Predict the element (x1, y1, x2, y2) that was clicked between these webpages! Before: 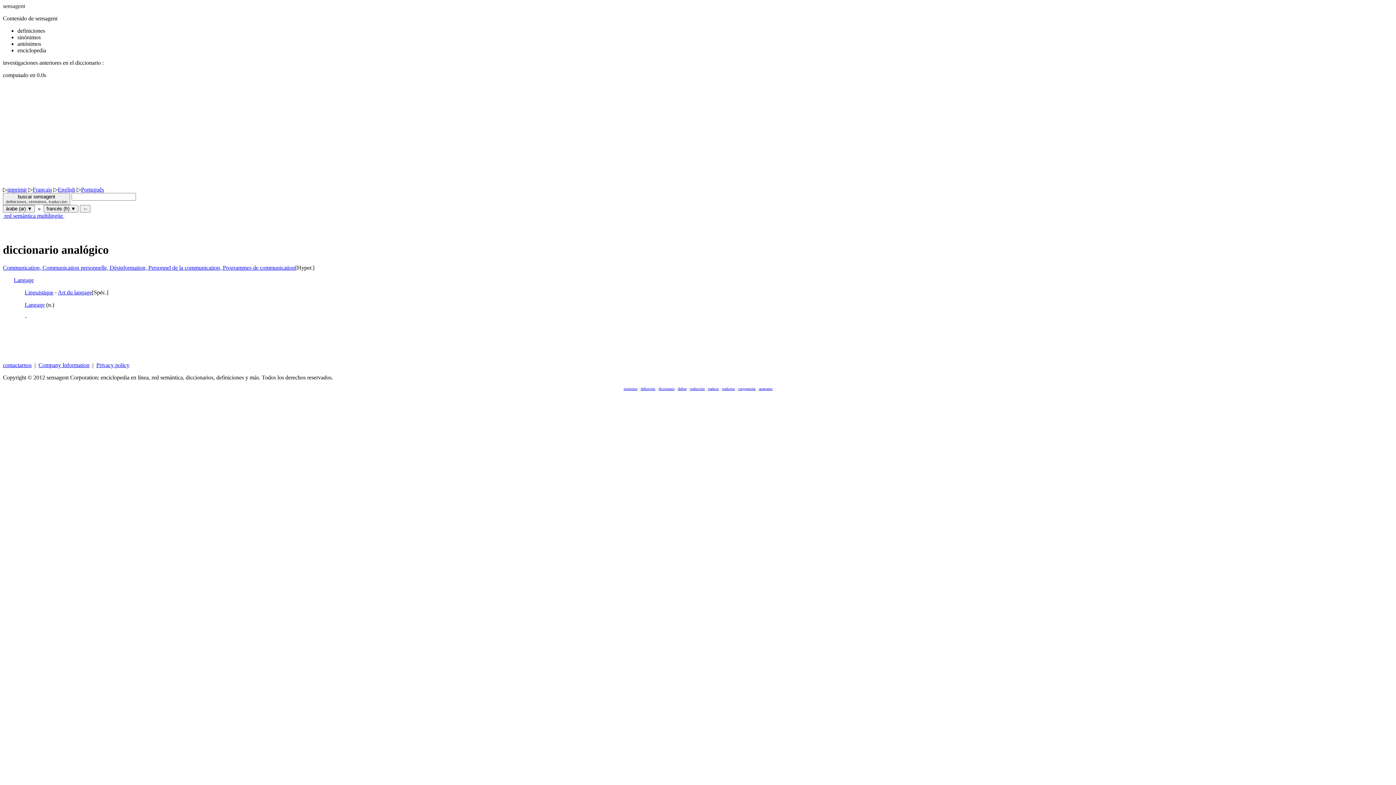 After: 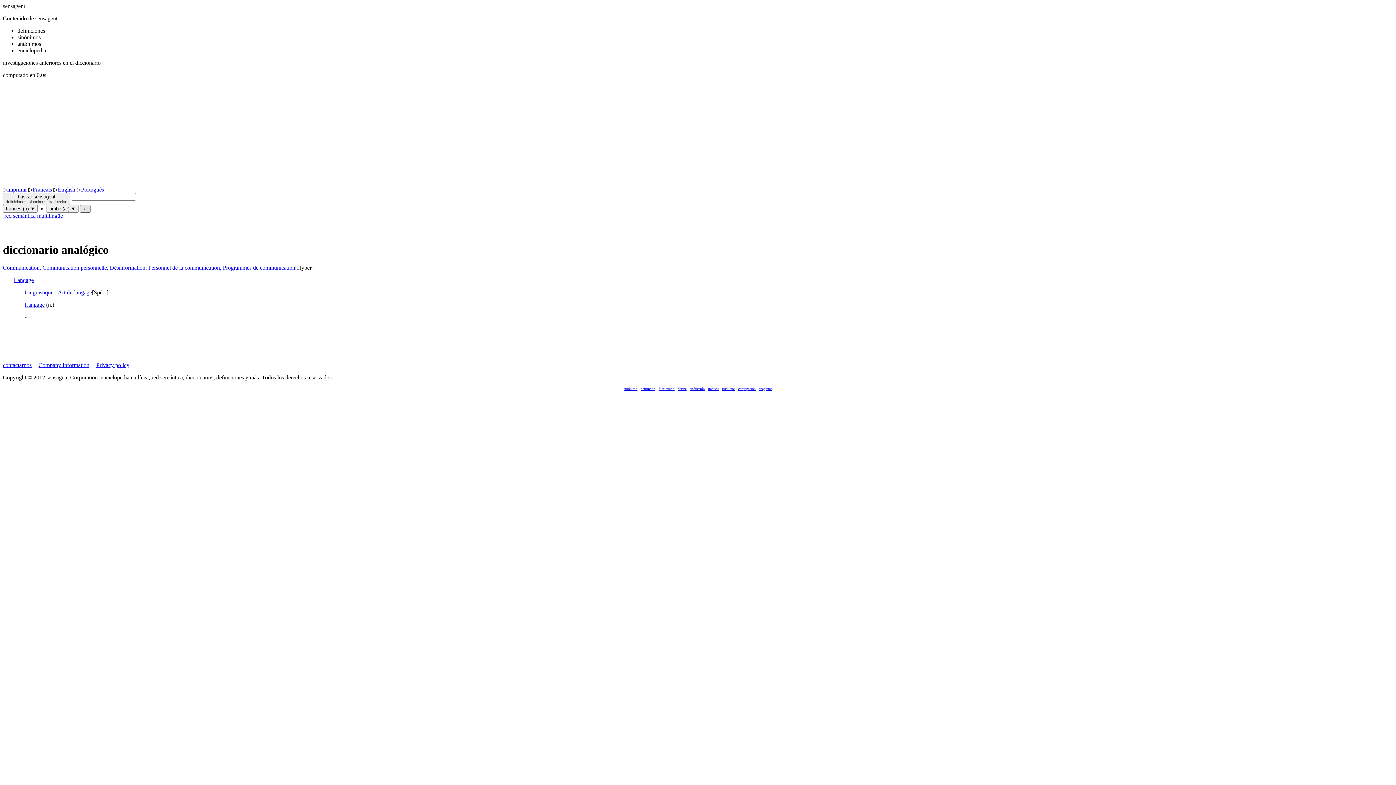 Action: label: ↔ bbox: (80, 205, 90, 212)